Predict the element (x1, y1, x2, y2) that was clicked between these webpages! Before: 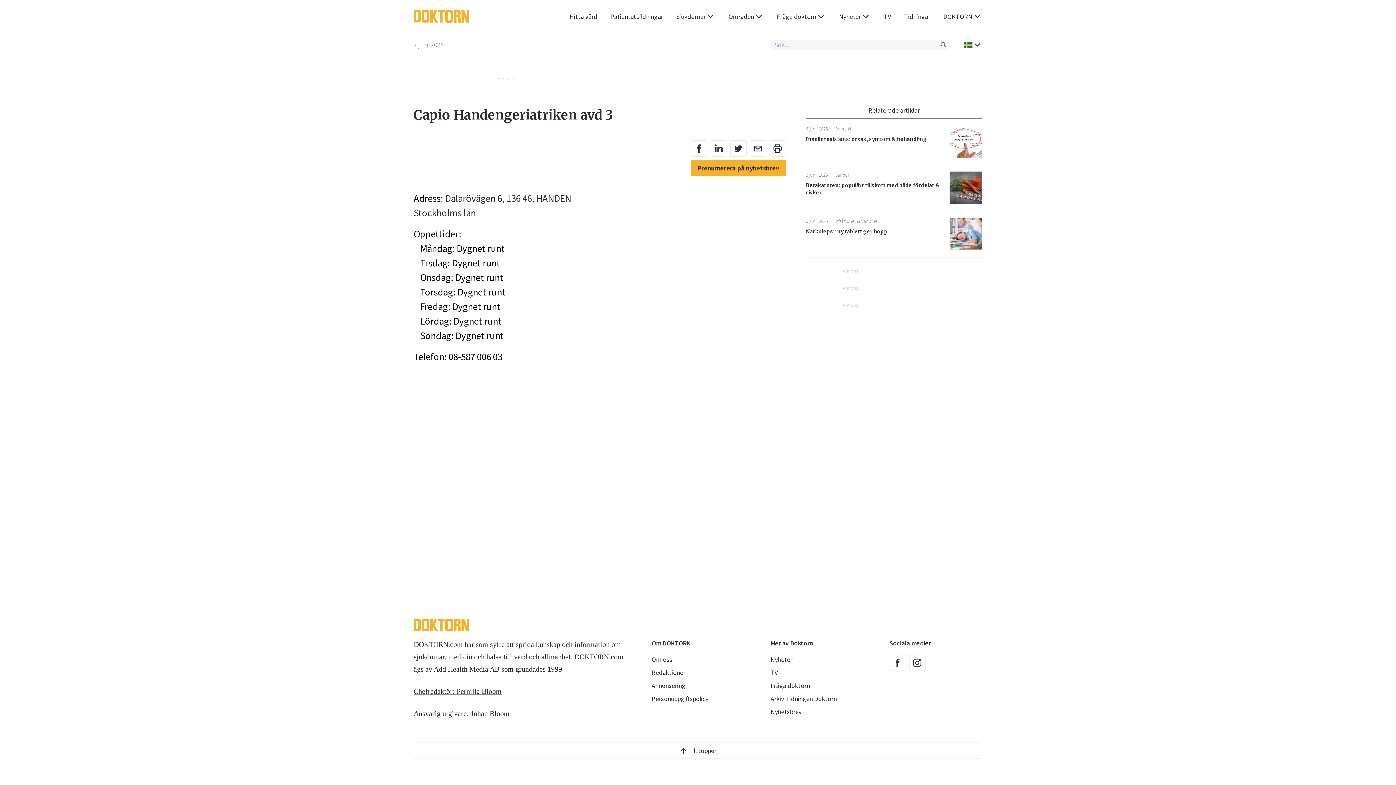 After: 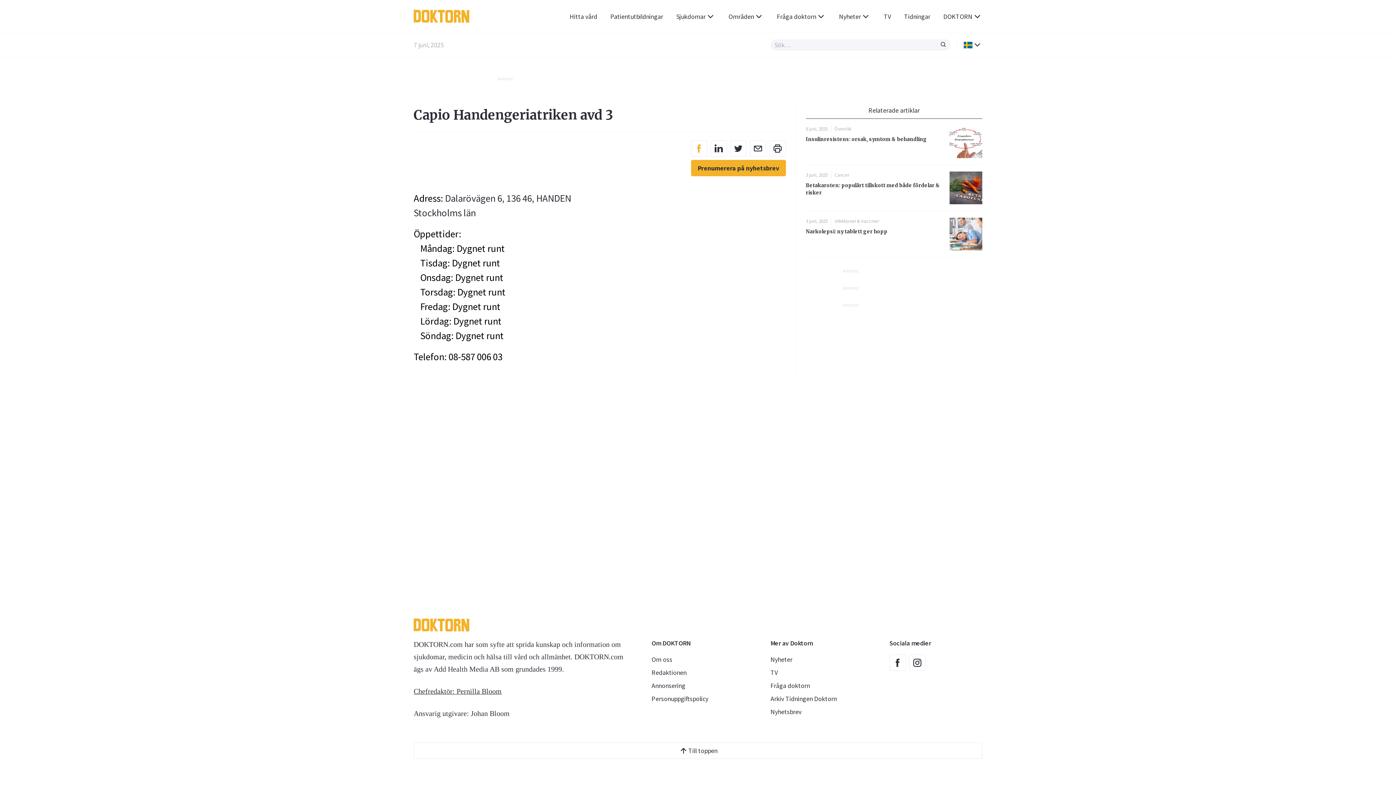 Action: bbox: (691, 140, 707, 156)